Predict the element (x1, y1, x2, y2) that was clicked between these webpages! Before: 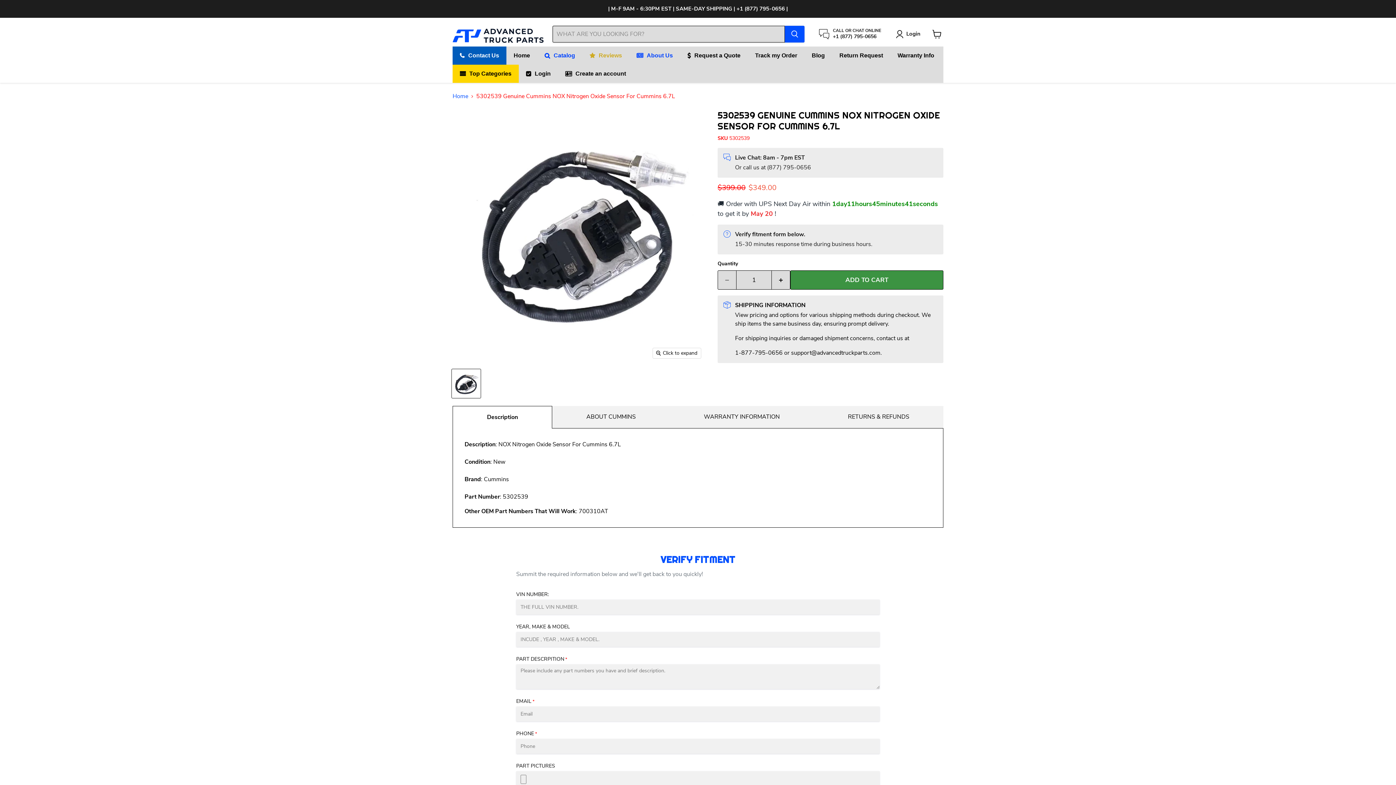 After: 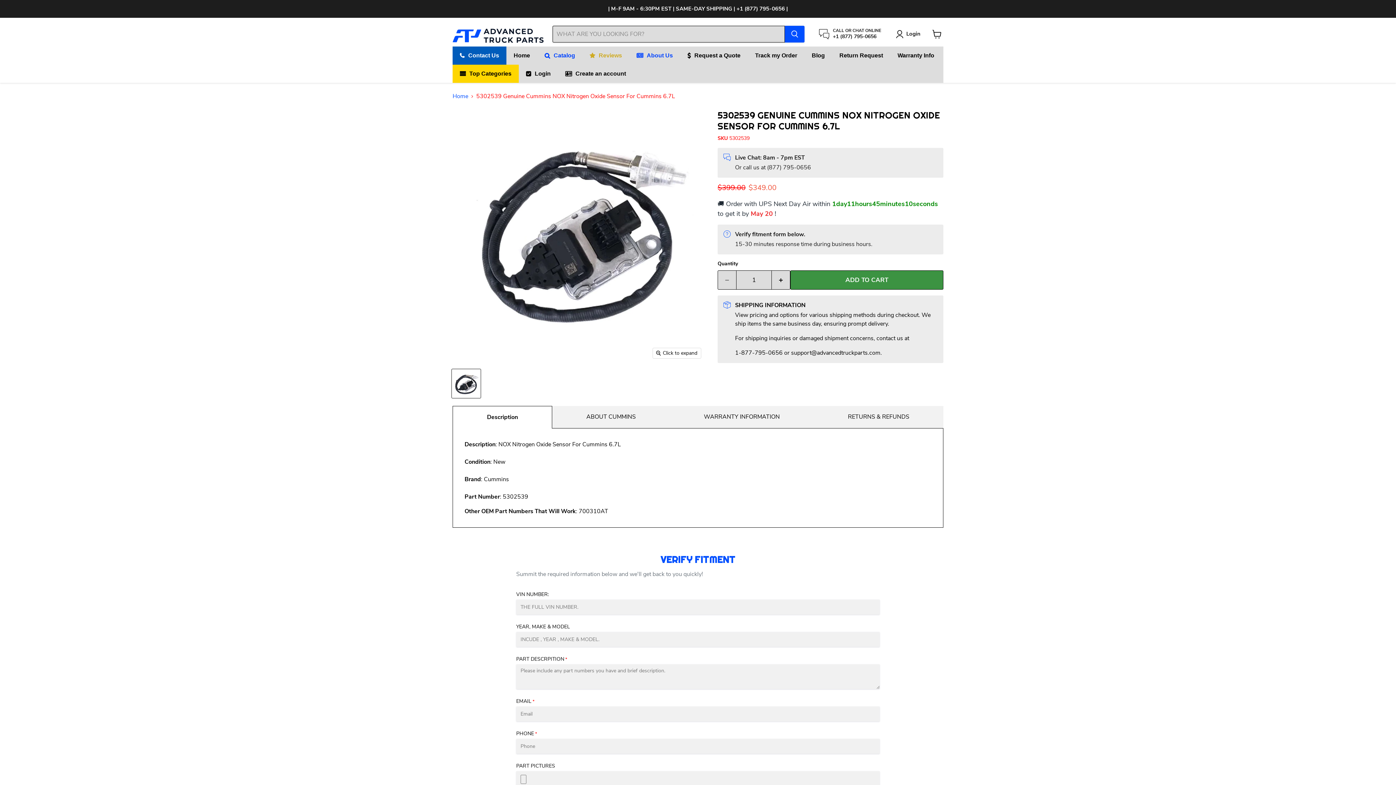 Action: bbox: (791, 349, 880, 357) label: support@advancedtruckparts.com